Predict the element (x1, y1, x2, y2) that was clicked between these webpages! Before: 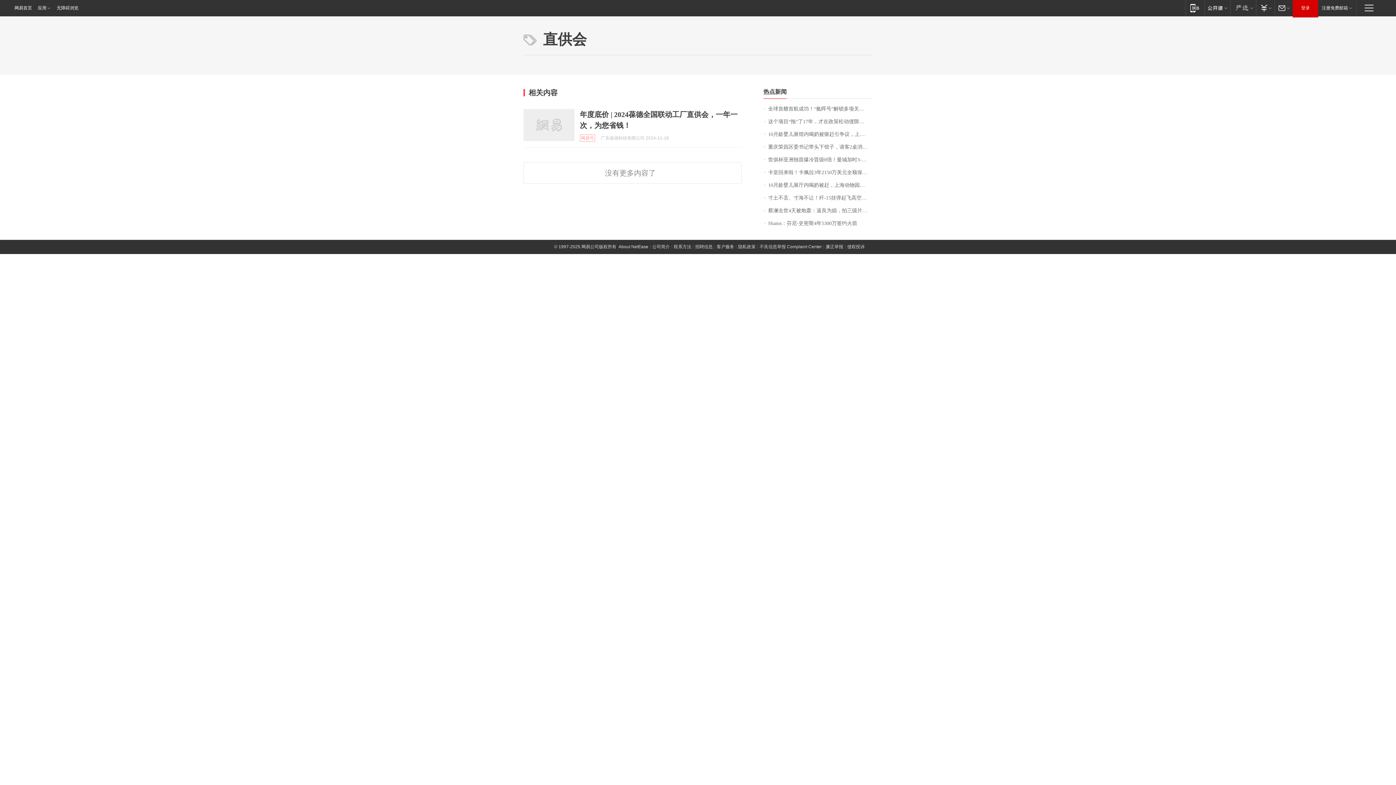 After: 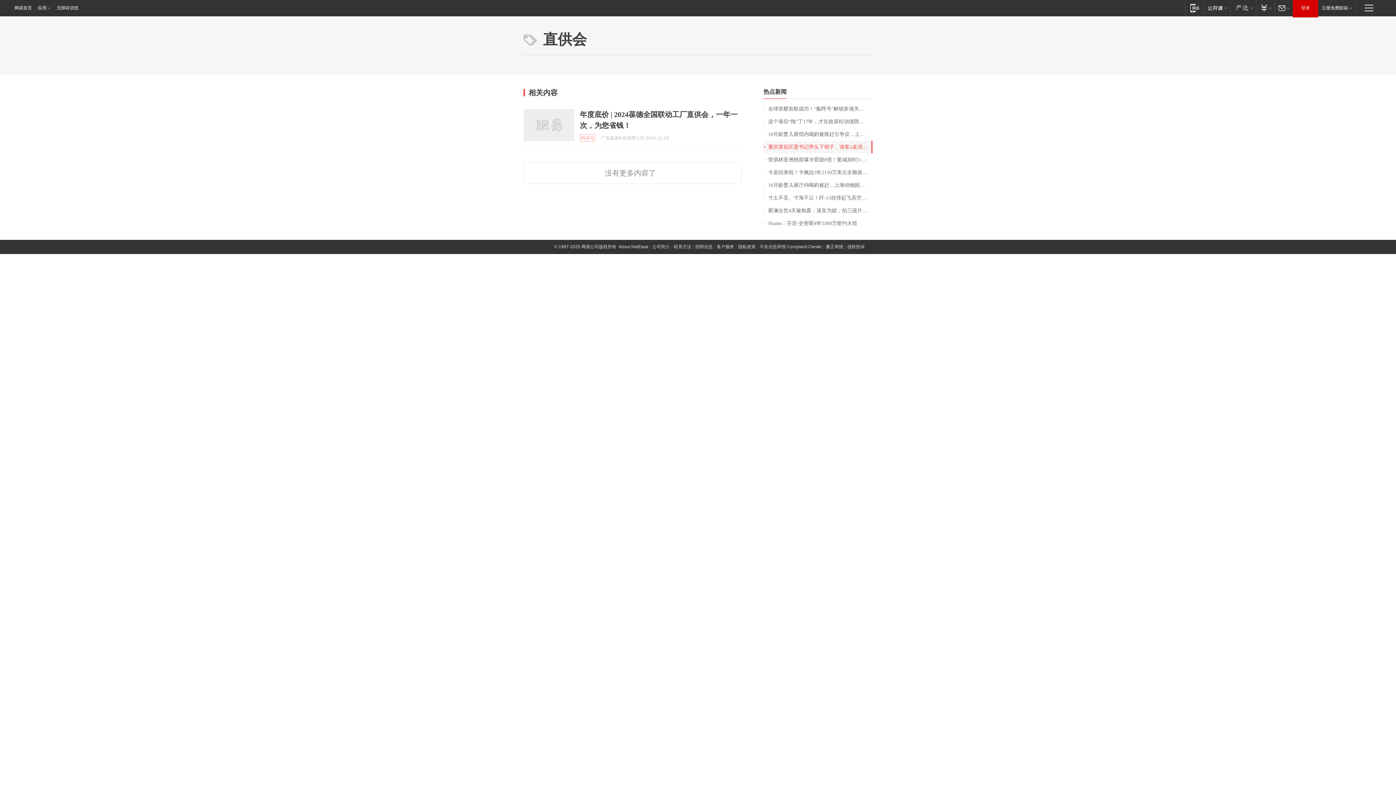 Action: label: 重庆荣昌区委书记带头下馆子，请客2桌消费1108元，晒出菜单！店老板发声：书记打卡后生意好得多 bbox: (763, 140, 872, 153)